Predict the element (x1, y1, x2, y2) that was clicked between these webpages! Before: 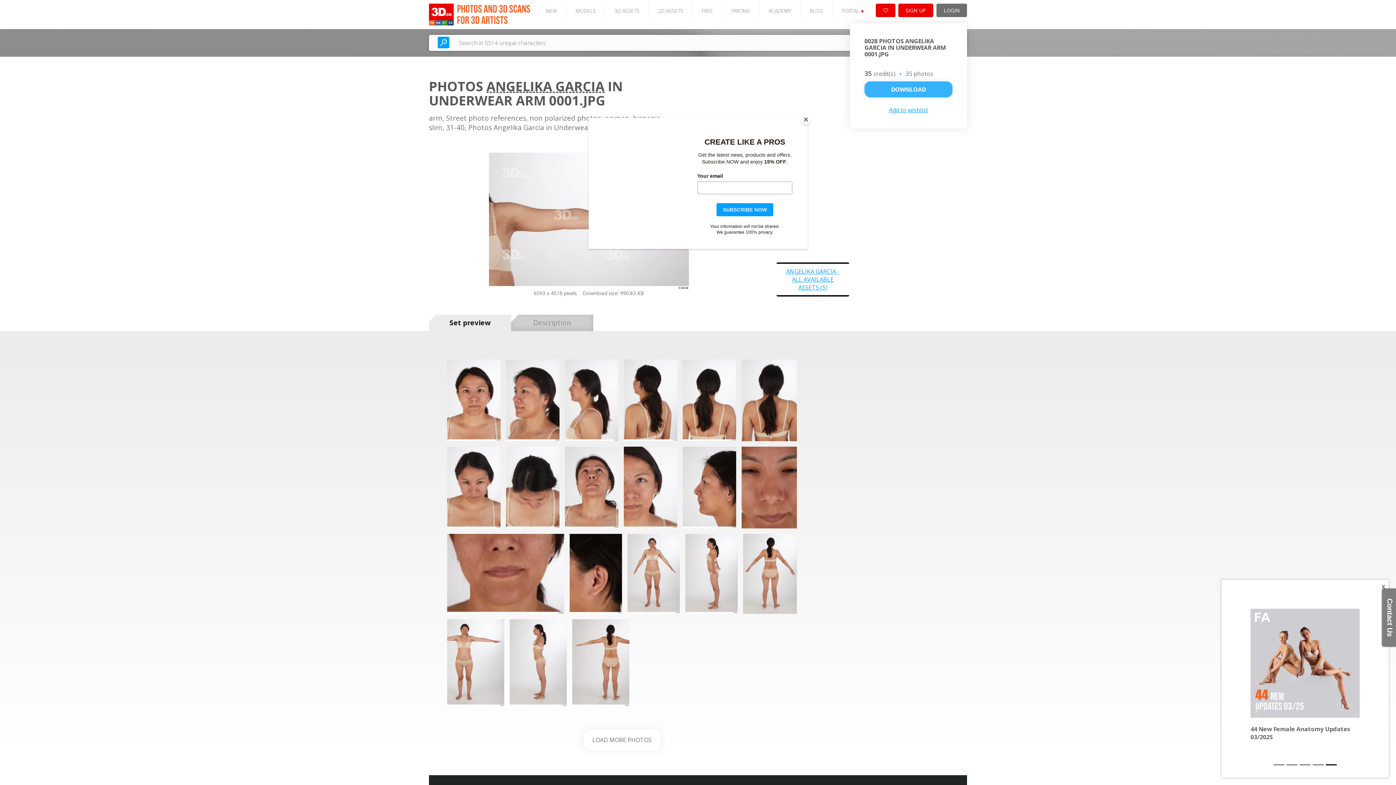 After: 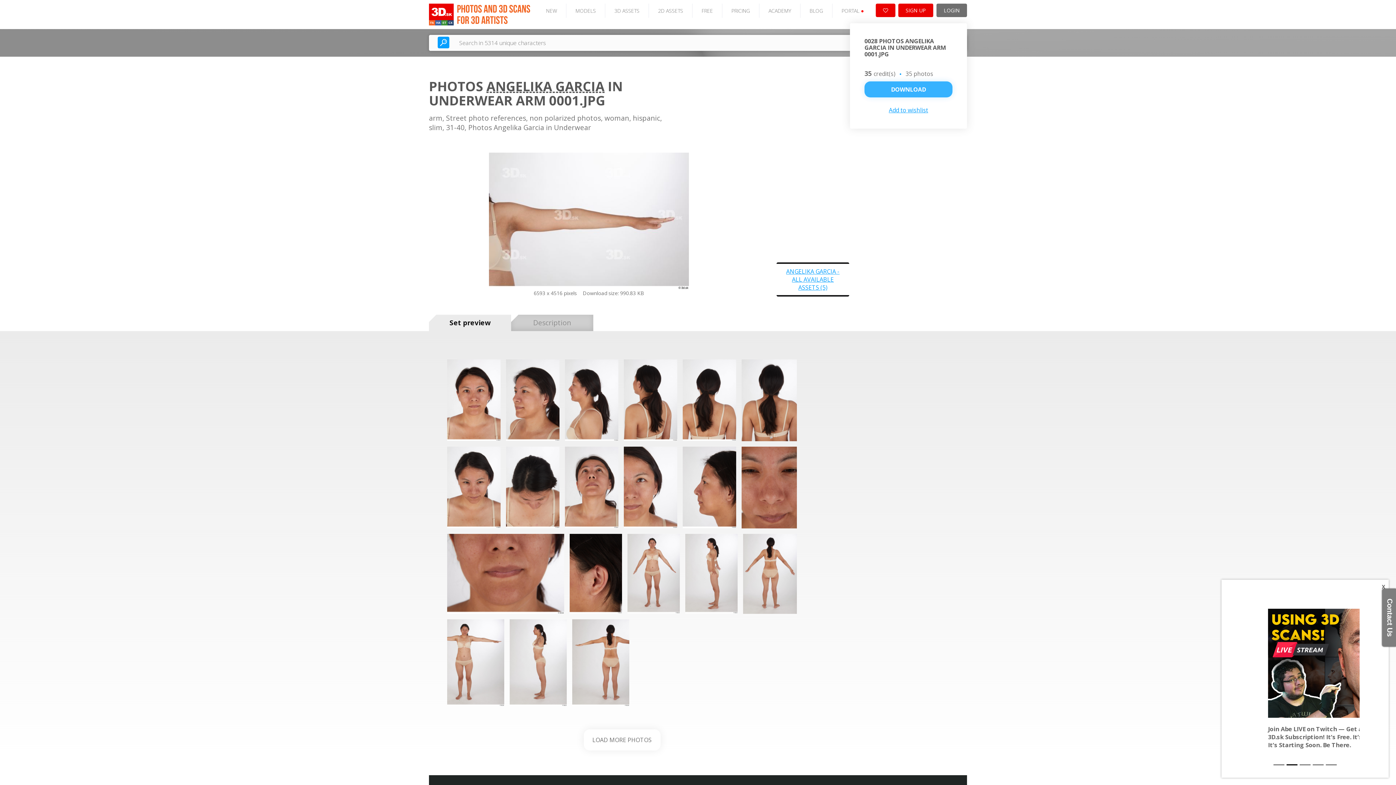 Action: bbox: (800, 114, 811, 125) label: Close